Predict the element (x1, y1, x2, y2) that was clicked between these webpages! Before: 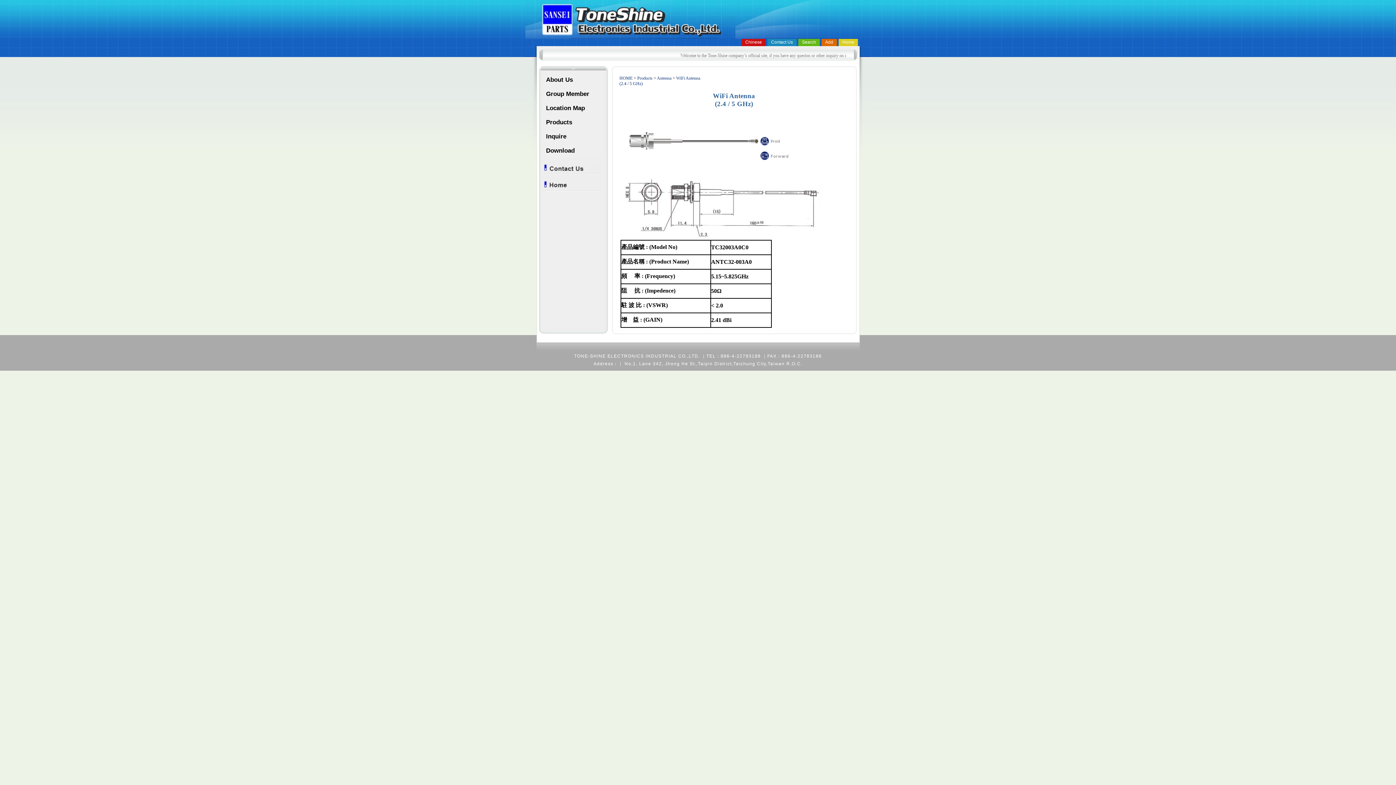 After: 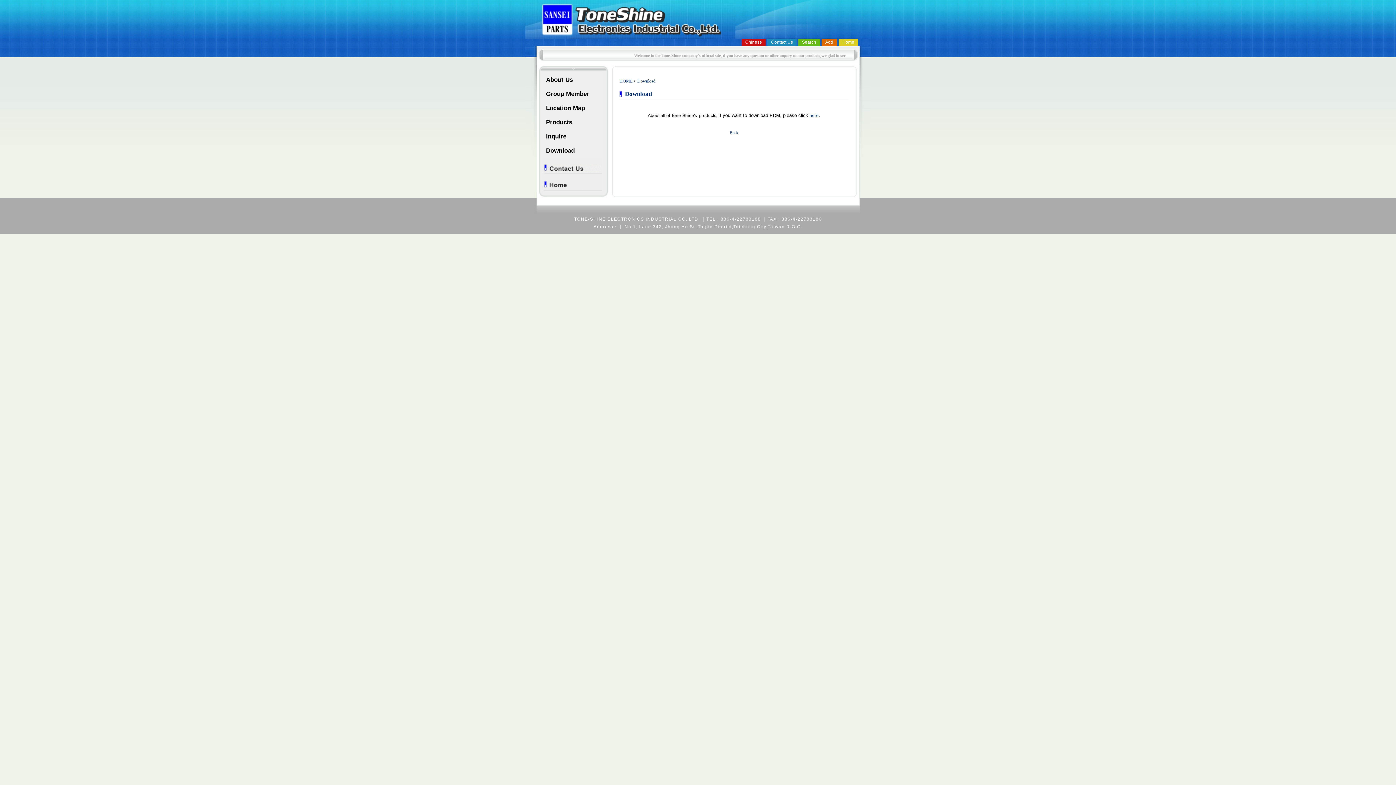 Action: bbox: (546, 146, 599, 155) label: Download